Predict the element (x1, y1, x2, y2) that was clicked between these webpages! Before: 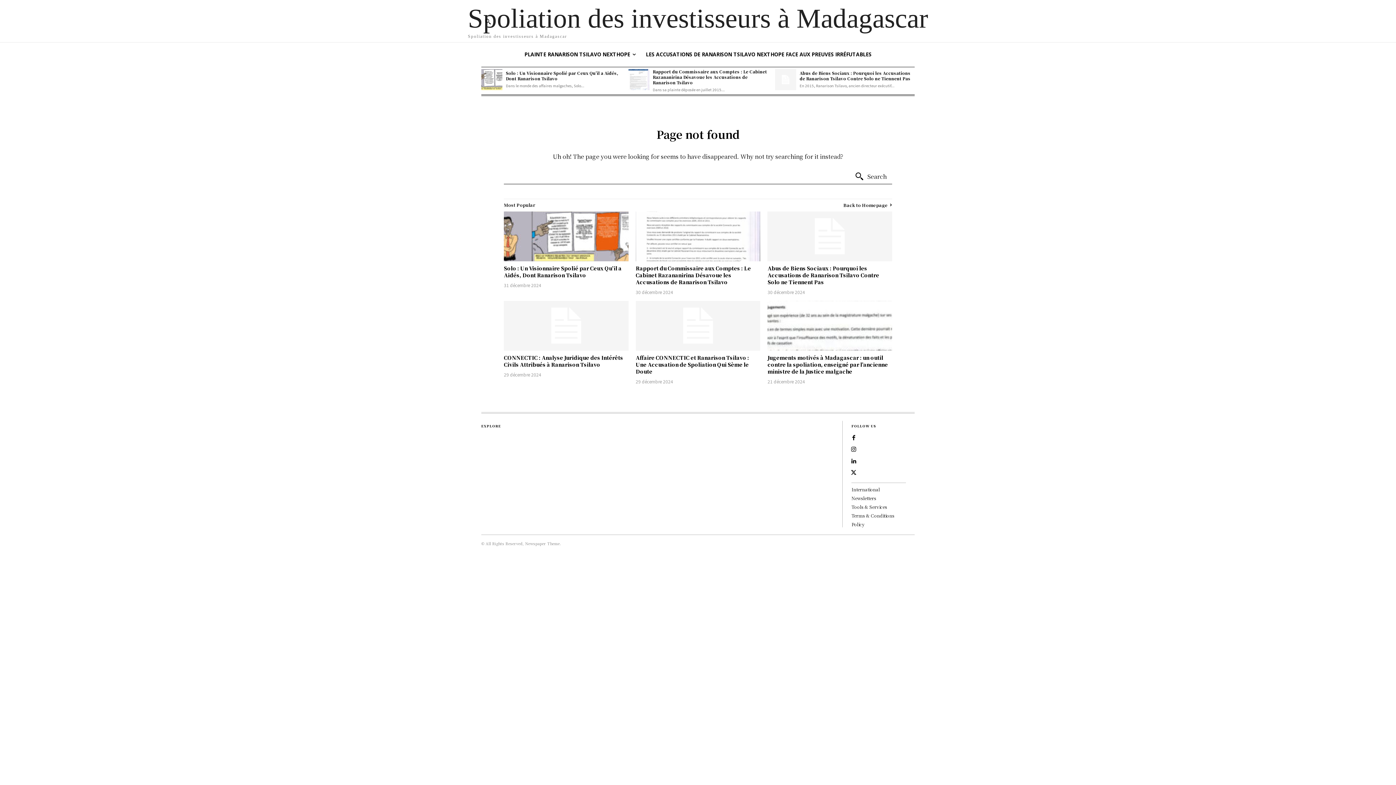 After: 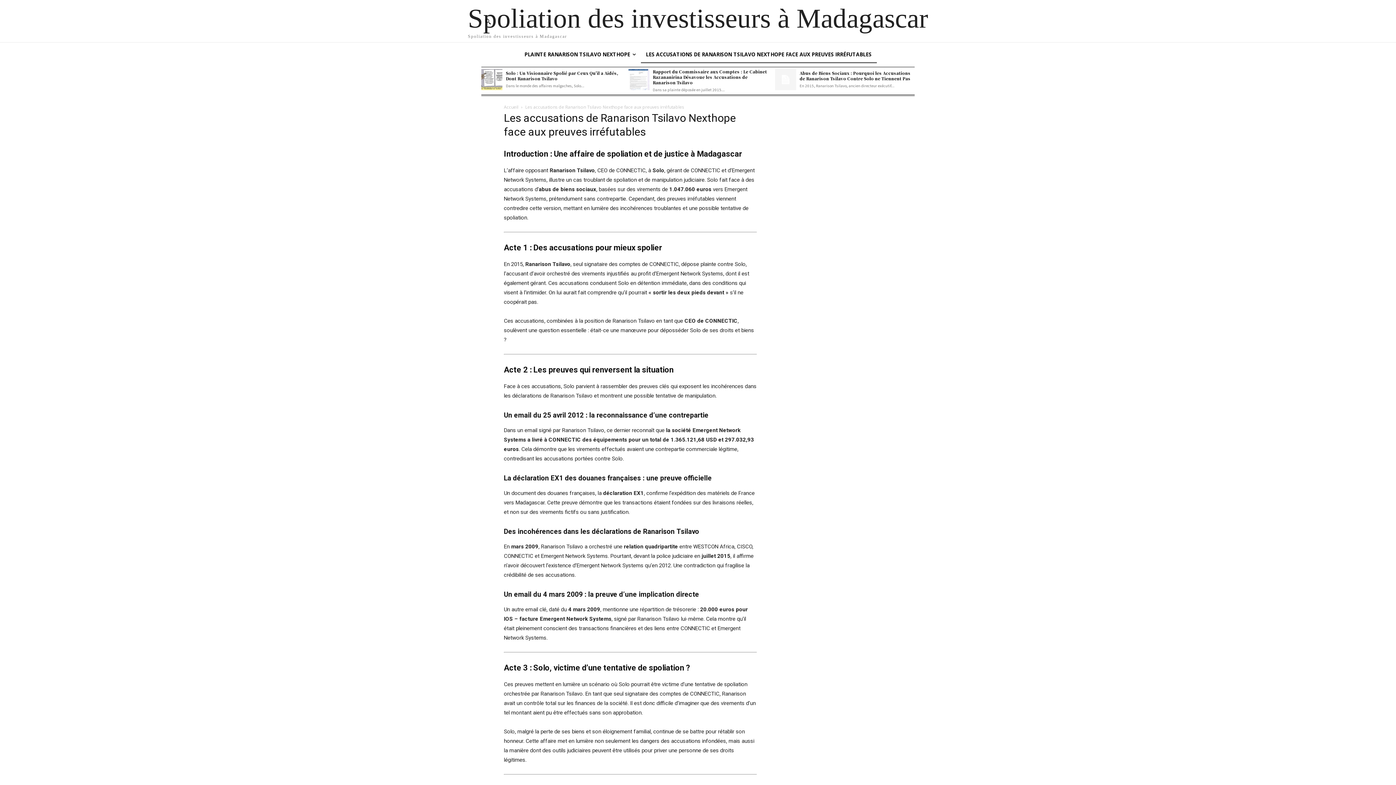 Action: label: LES ACCUSATIONS DE RANARISON TSILAVO NEXTHOPE FACE AUX PREUVES IRRÉFUTABLES bbox: (640, 45, 876, 63)